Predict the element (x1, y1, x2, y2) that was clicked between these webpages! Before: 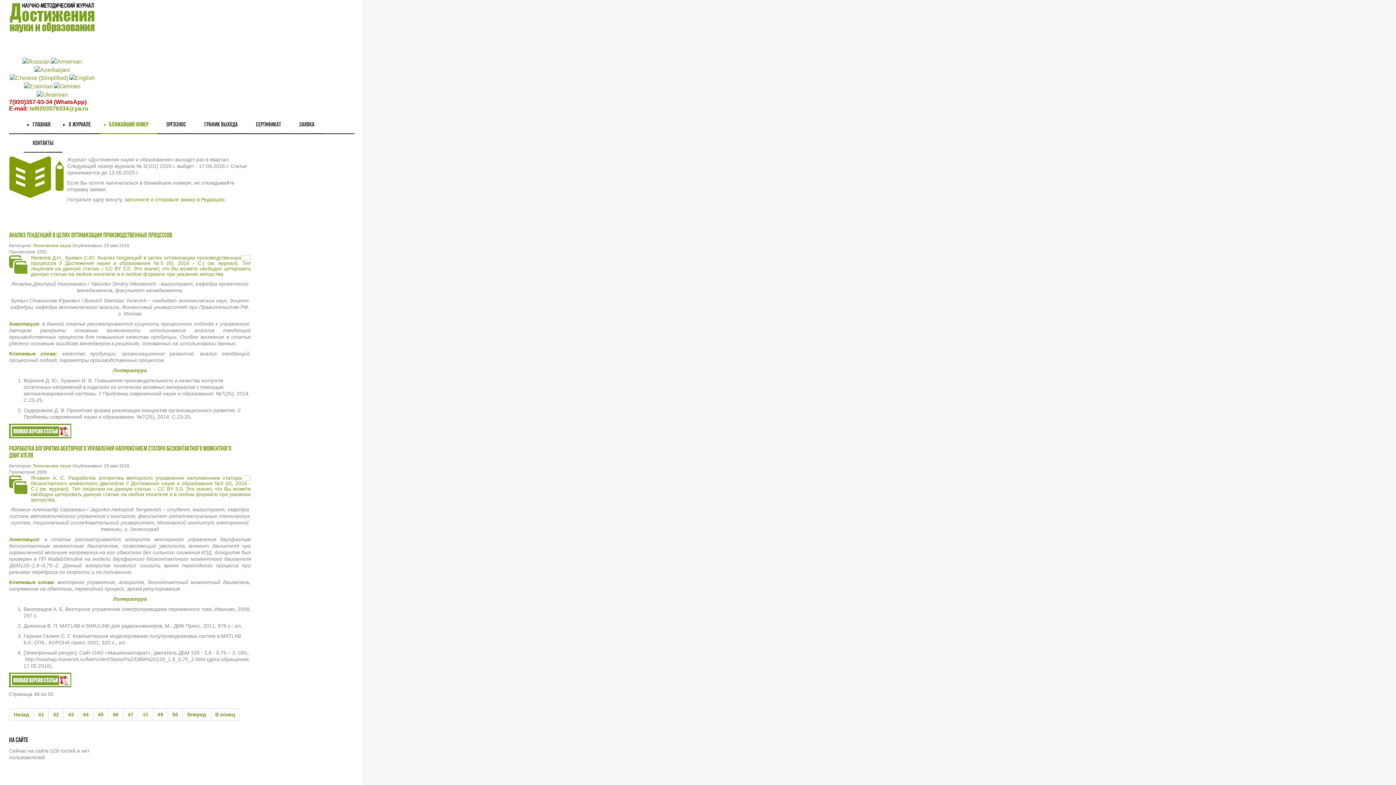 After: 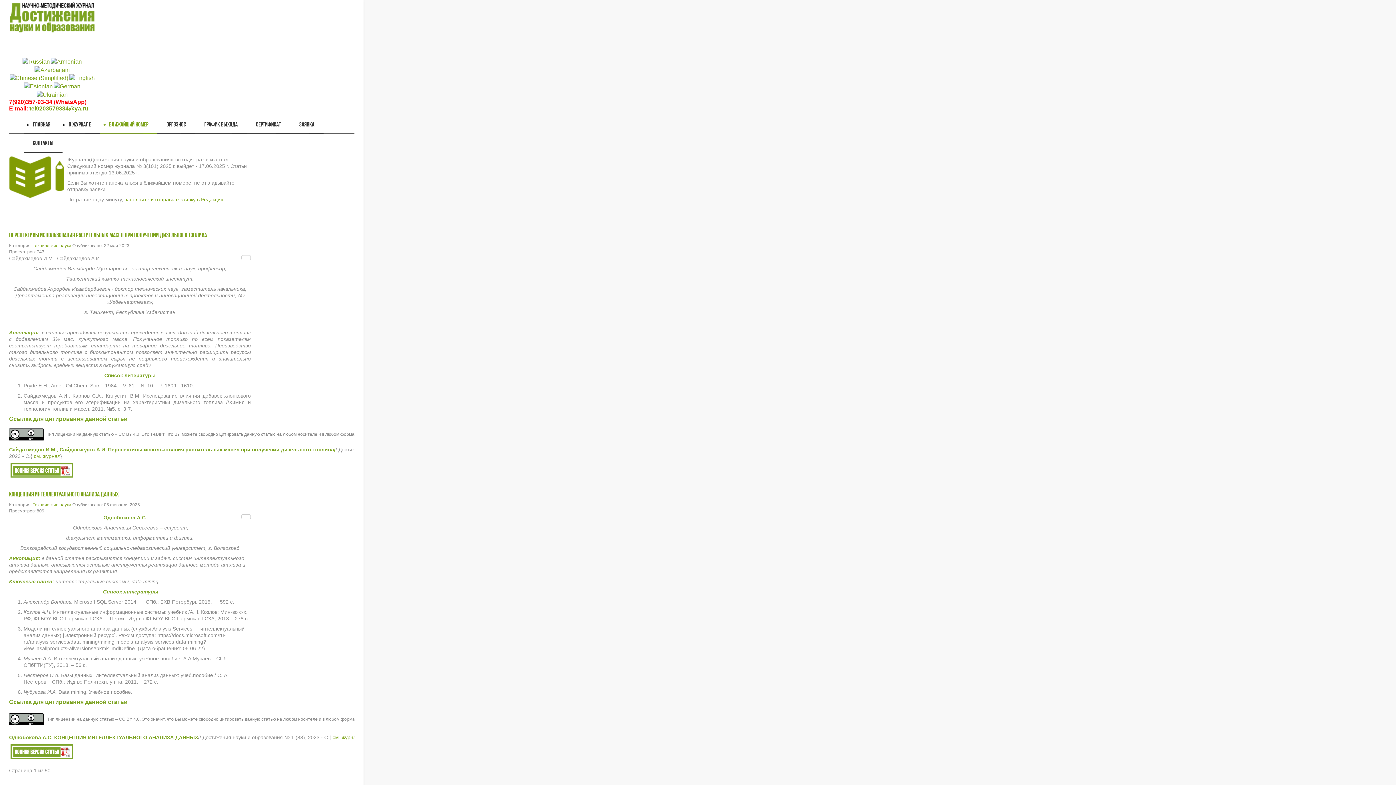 Action: bbox: (32, 243, 71, 248) label: Технические науки